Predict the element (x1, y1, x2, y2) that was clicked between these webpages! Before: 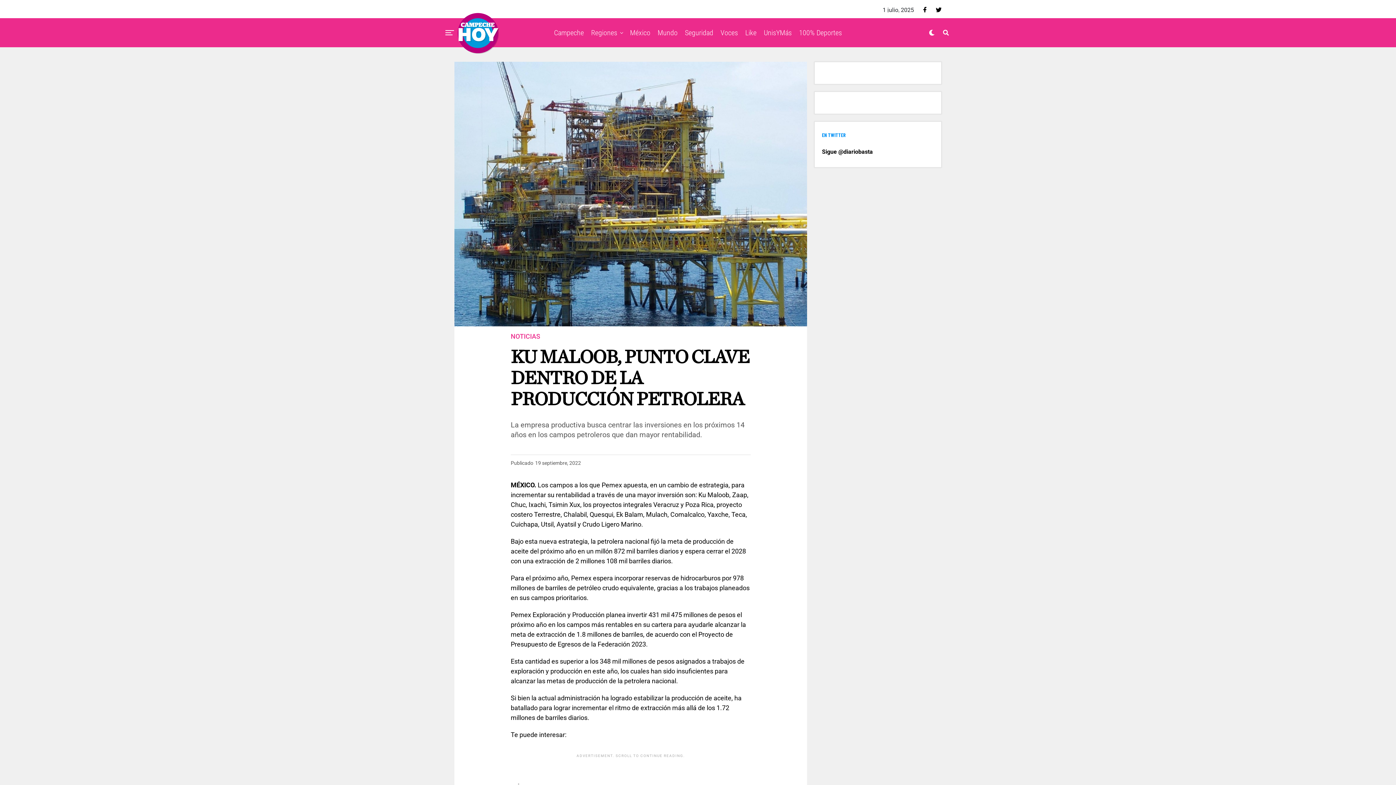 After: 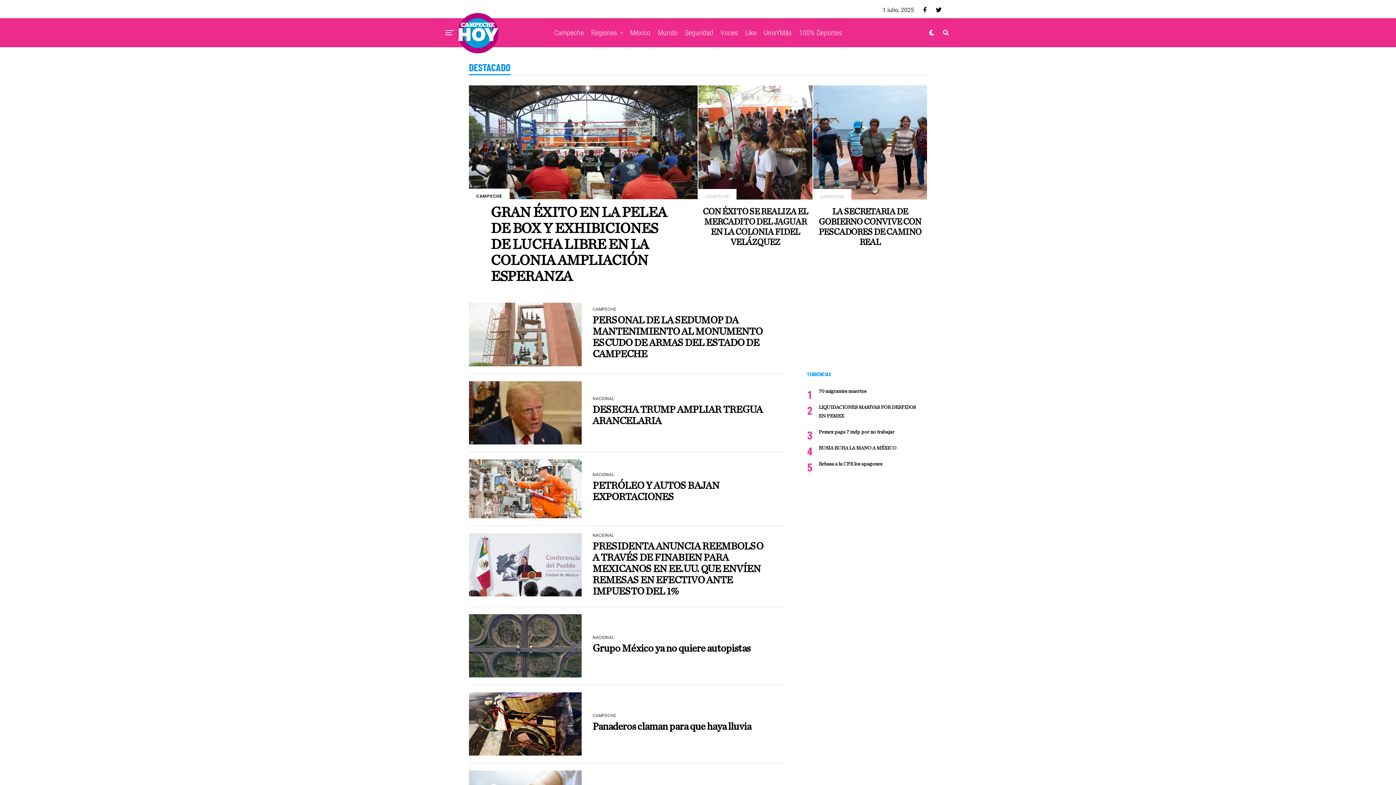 Action: bbox: (626, 18, 654, 47) label: México